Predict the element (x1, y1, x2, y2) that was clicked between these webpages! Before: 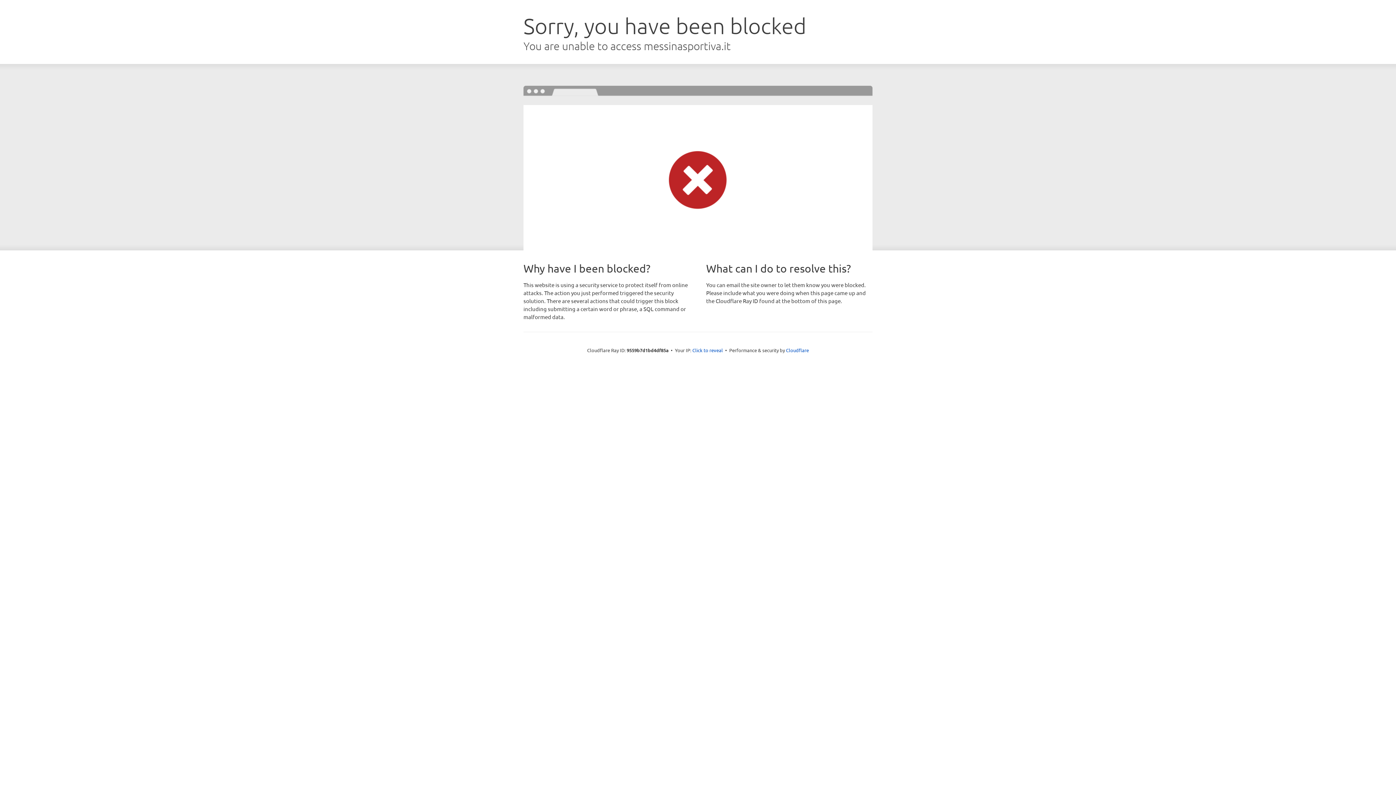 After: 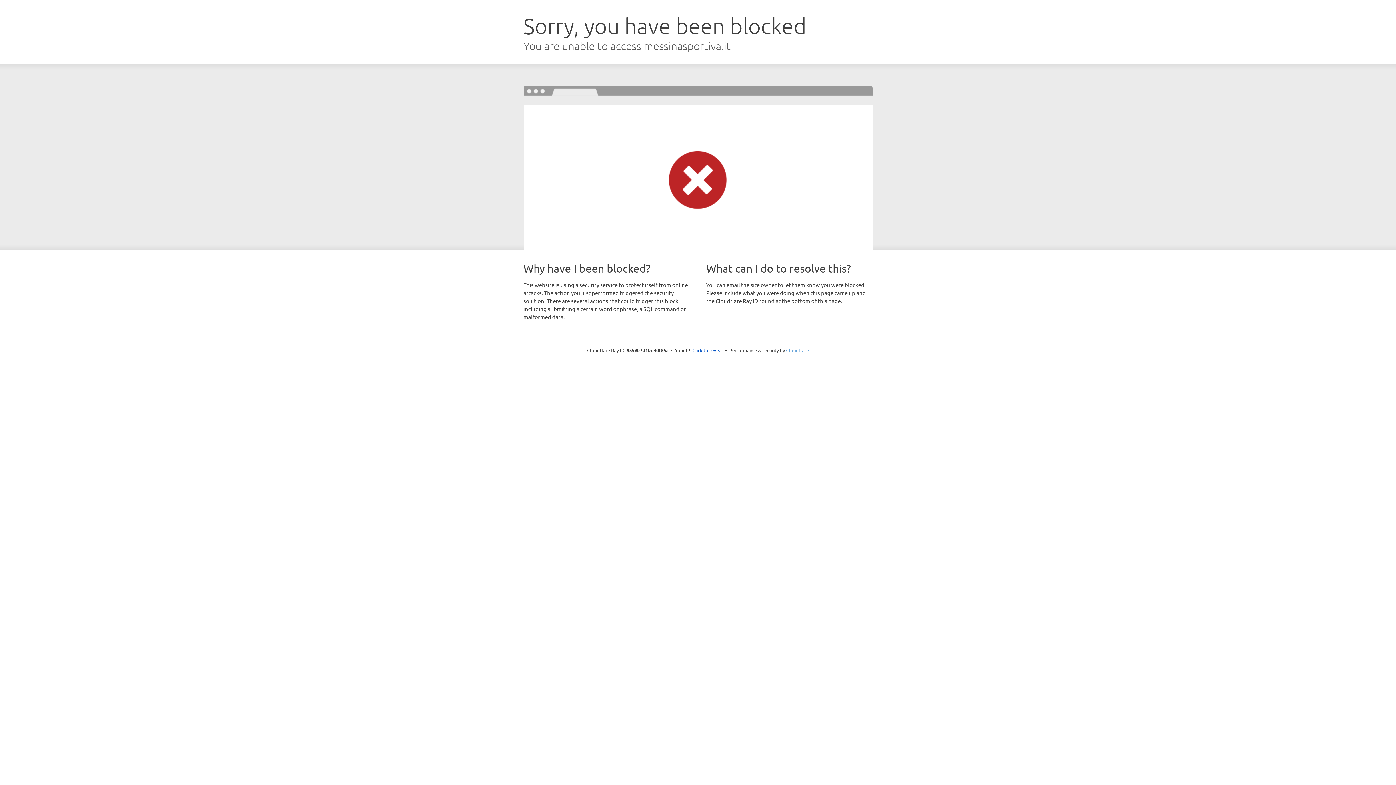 Action: bbox: (786, 347, 809, 353) label: Cloudflare